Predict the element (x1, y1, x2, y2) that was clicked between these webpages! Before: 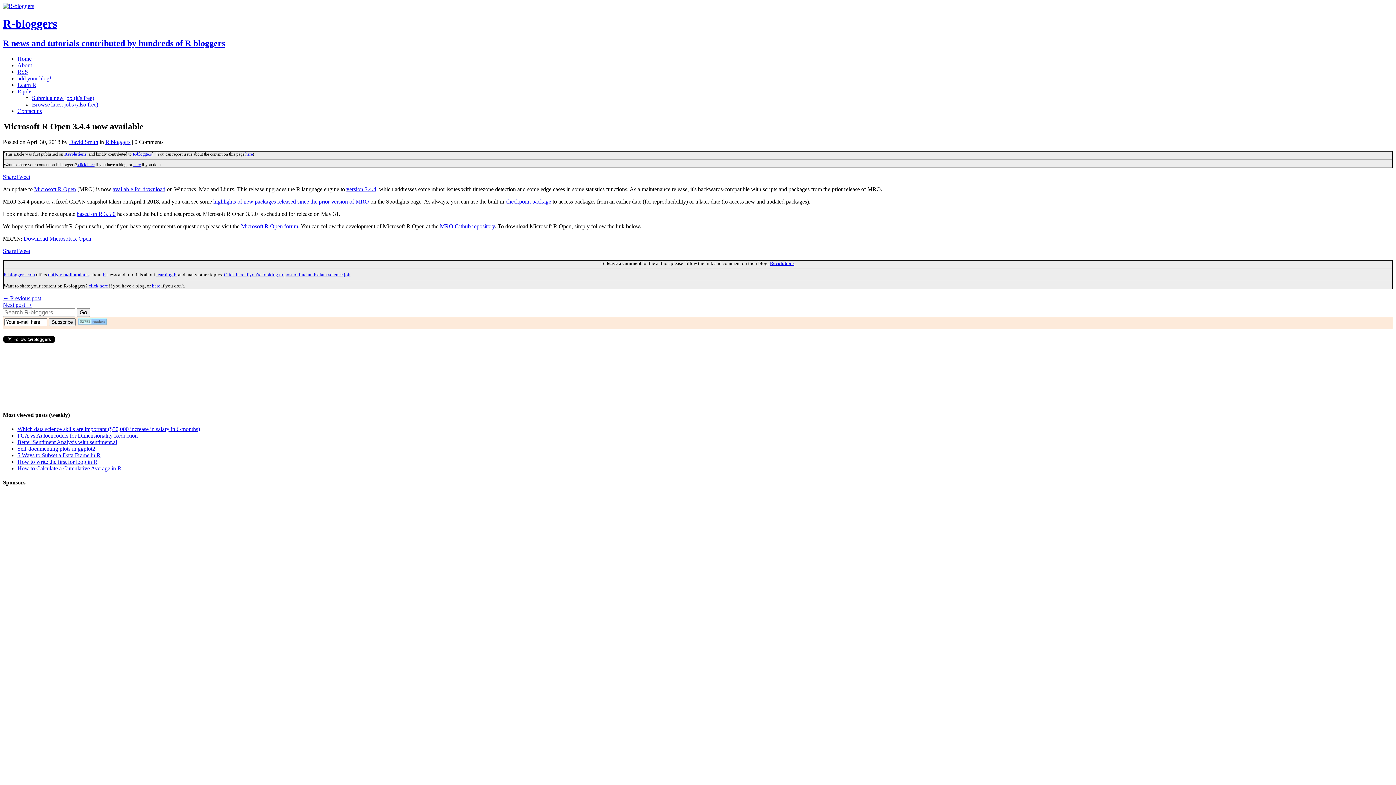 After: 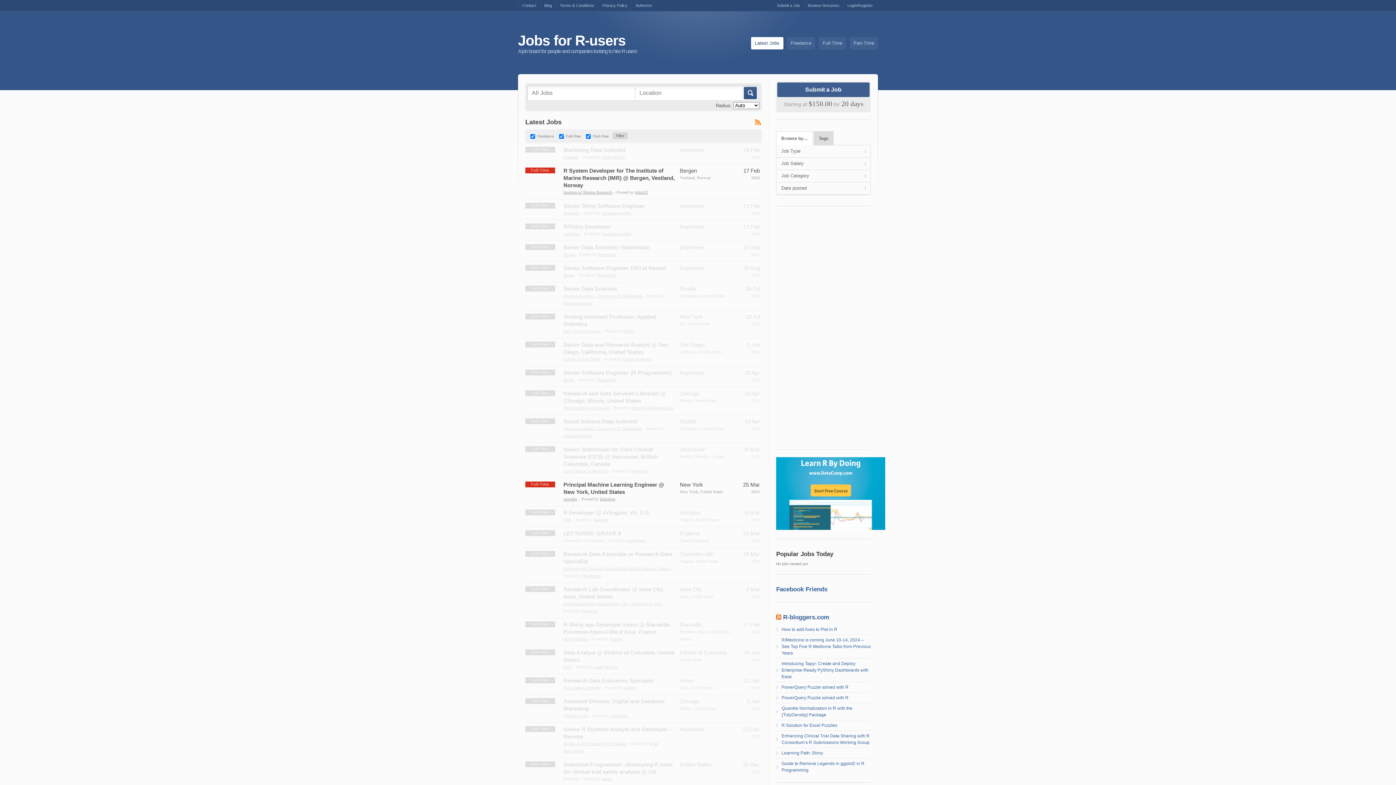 Action: bbox: (224, 271, 350, 277) label: Click here if you're looking to post or find an R/data-science job